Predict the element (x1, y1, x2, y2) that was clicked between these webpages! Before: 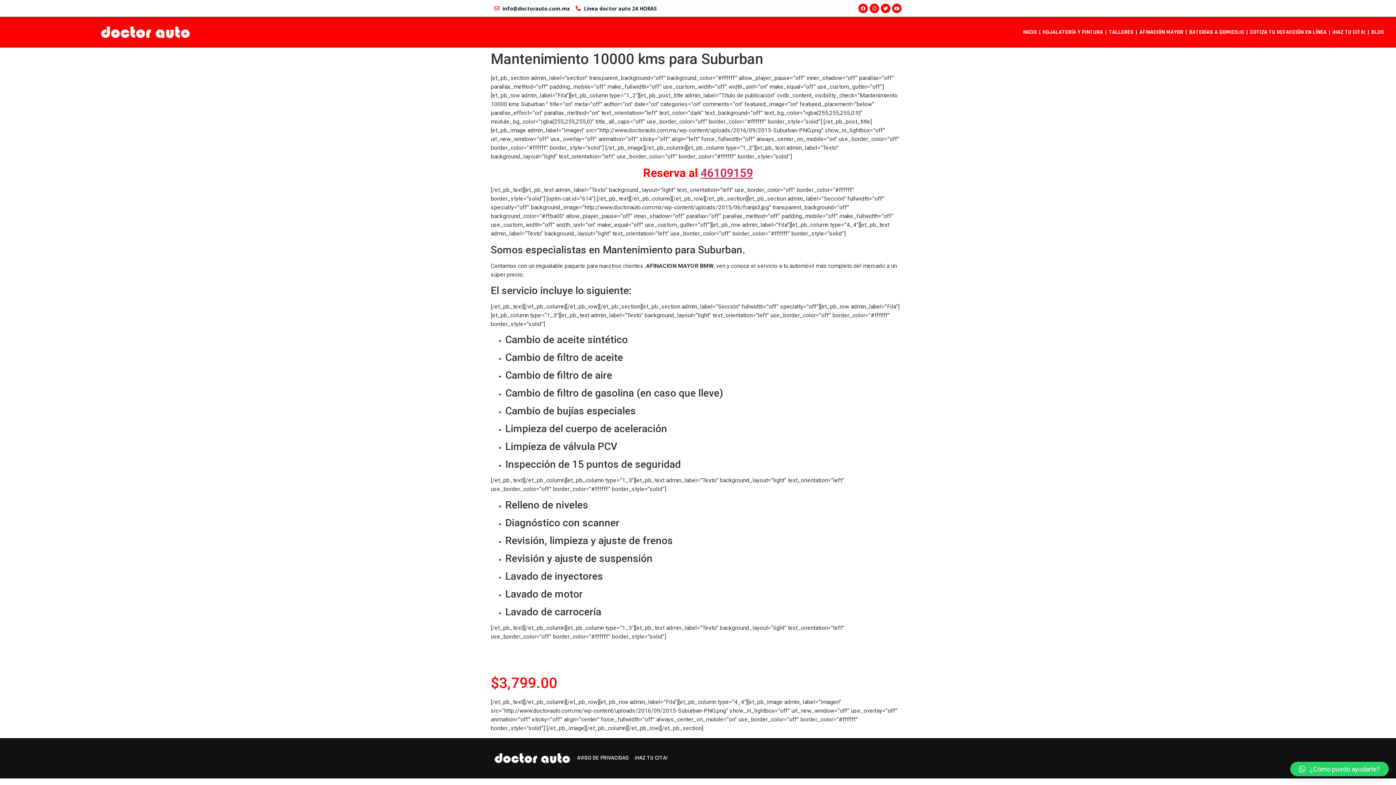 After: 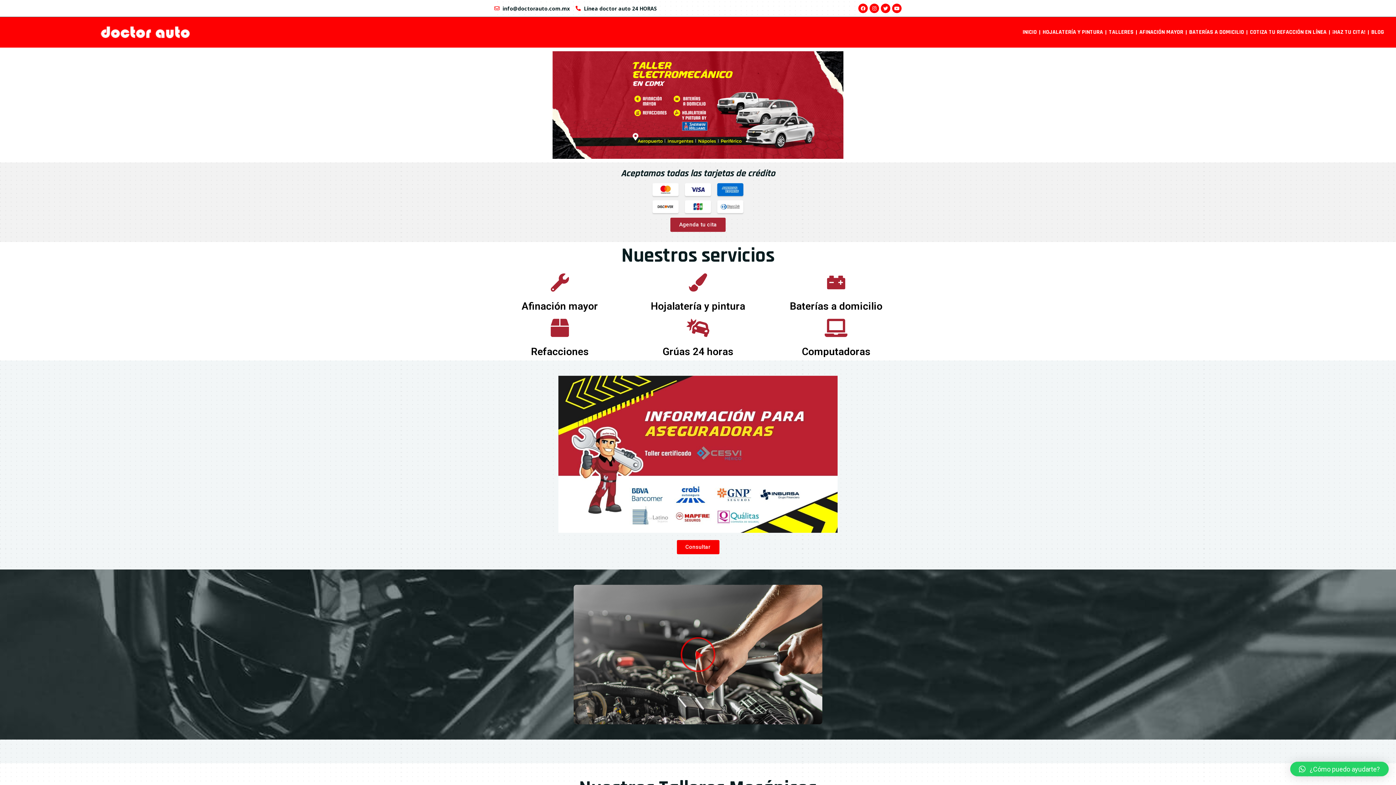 Action: bbox: (100, 26, 189, 38)